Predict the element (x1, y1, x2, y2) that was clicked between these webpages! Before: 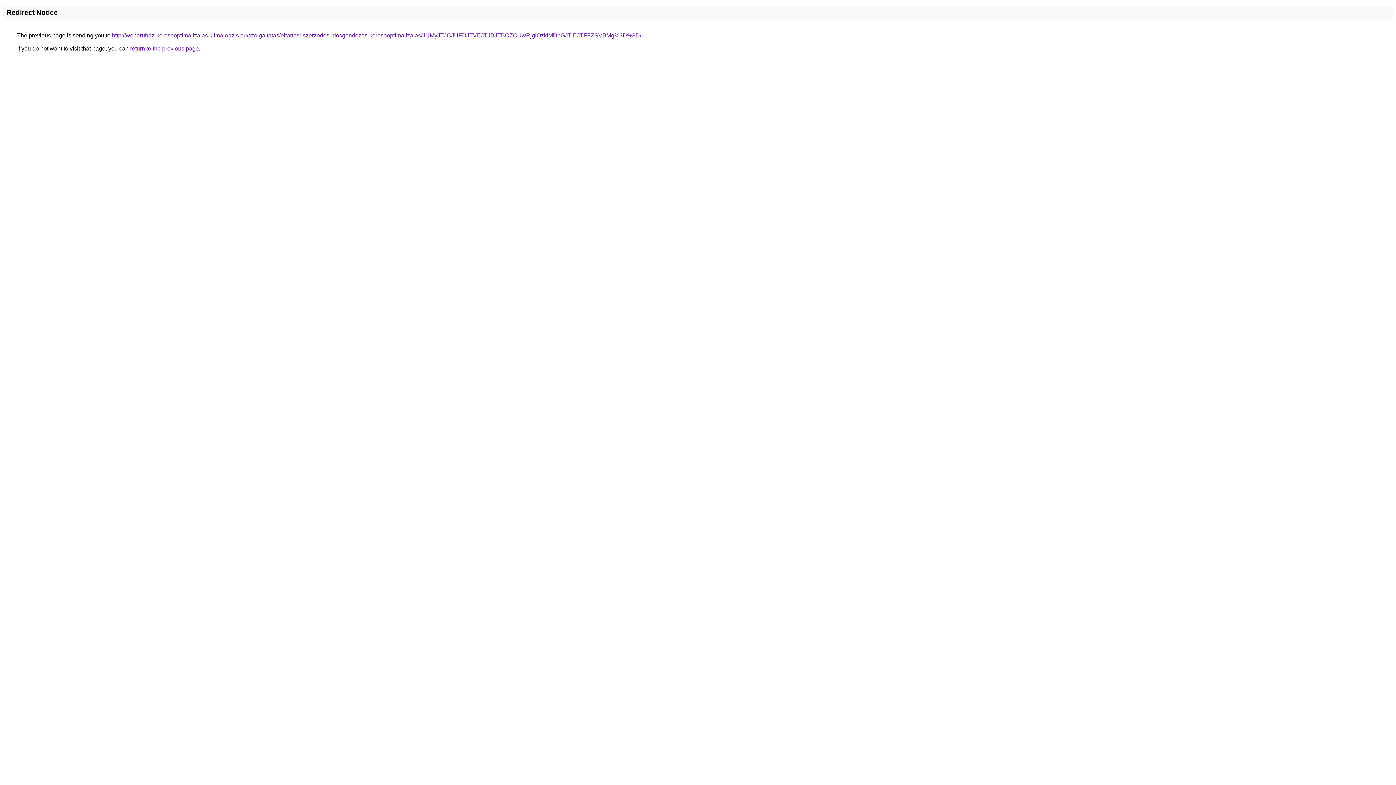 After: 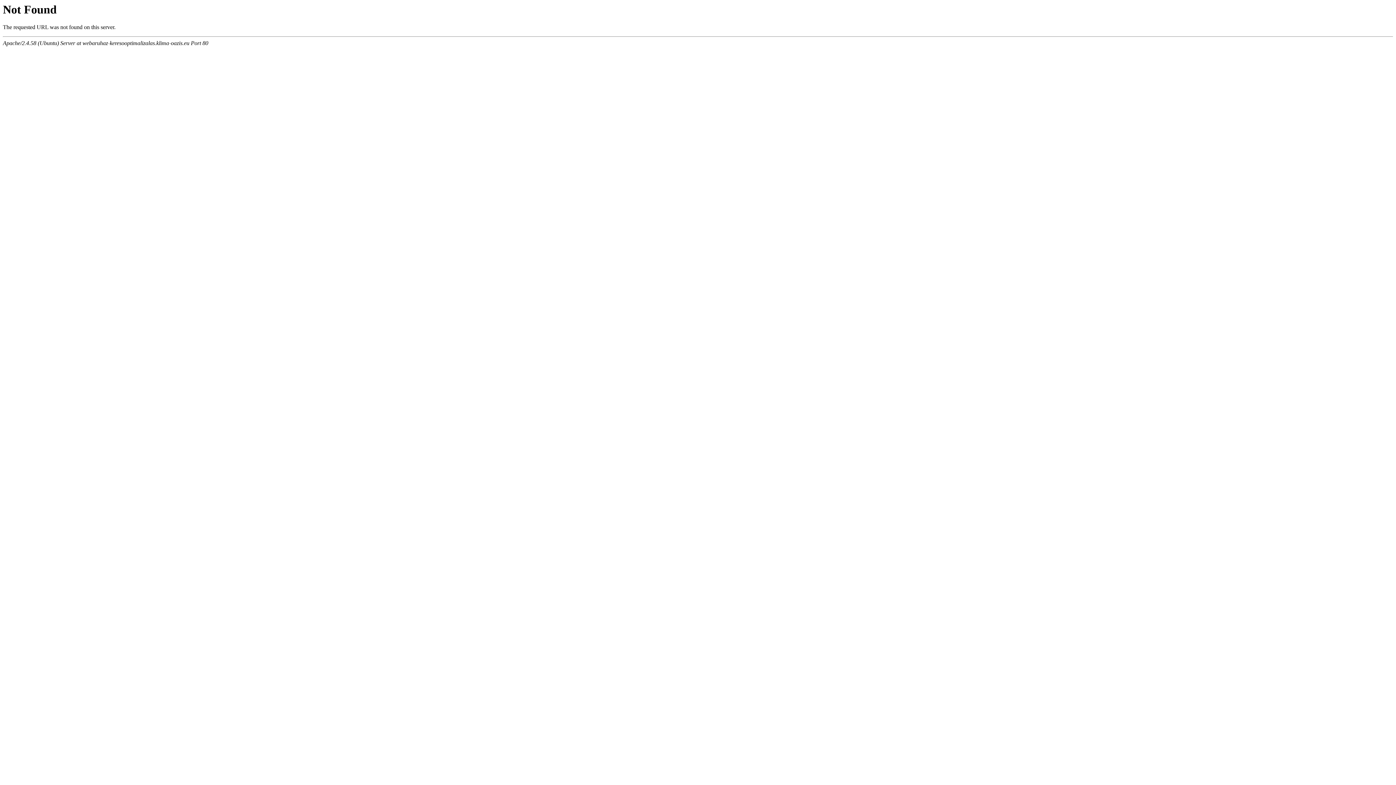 Action: label: http://webaruhaz-keresooptimalizalas.klima-oazis.eu/szolgaltatas/eltartasi-szerzodes-idosgondozas-keresooptimalizalas/JUMyJTJCJUFDJTVEJTJBJTBCZCUwRjglQzklMDhGJTlEJTFFZSVBMg%3D%3D/ bbox: (112, 32, 641, 38)